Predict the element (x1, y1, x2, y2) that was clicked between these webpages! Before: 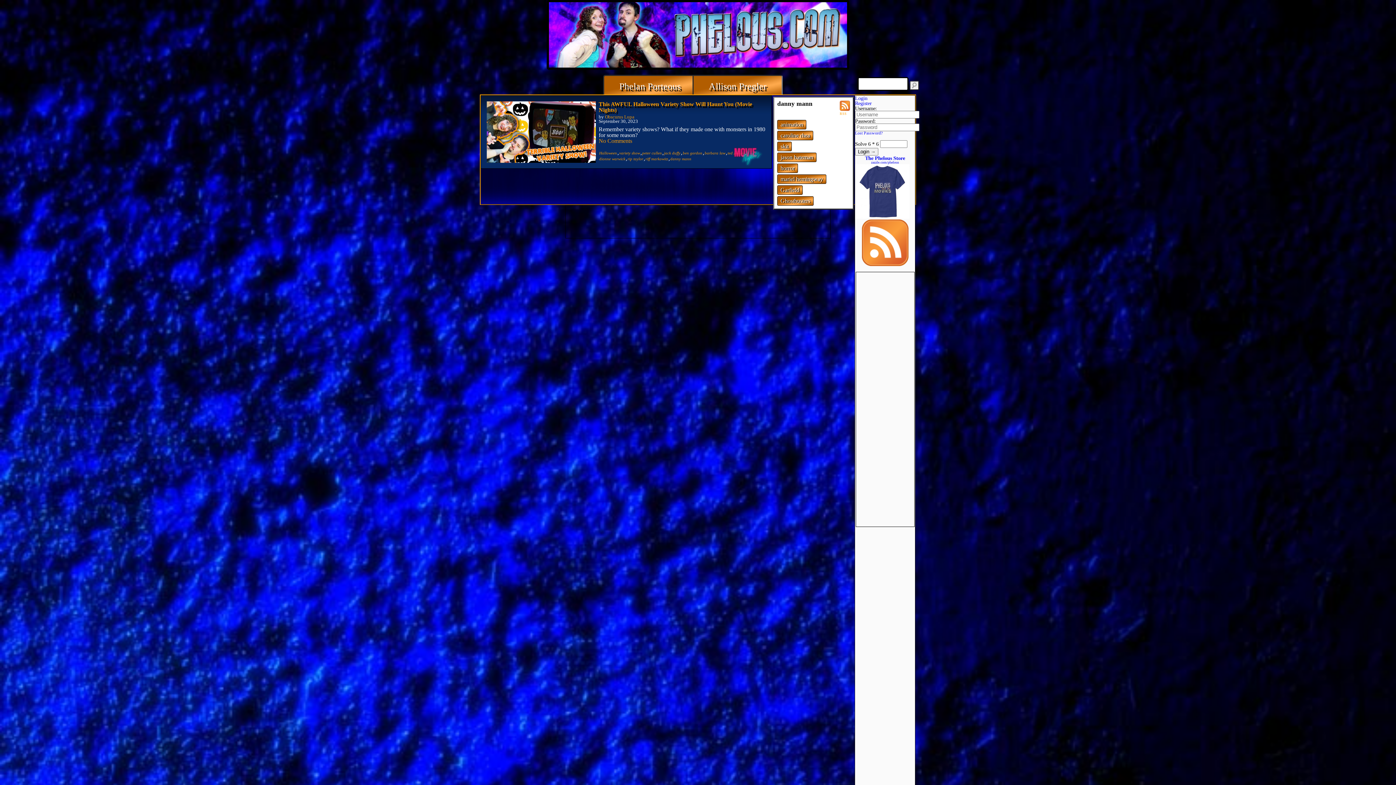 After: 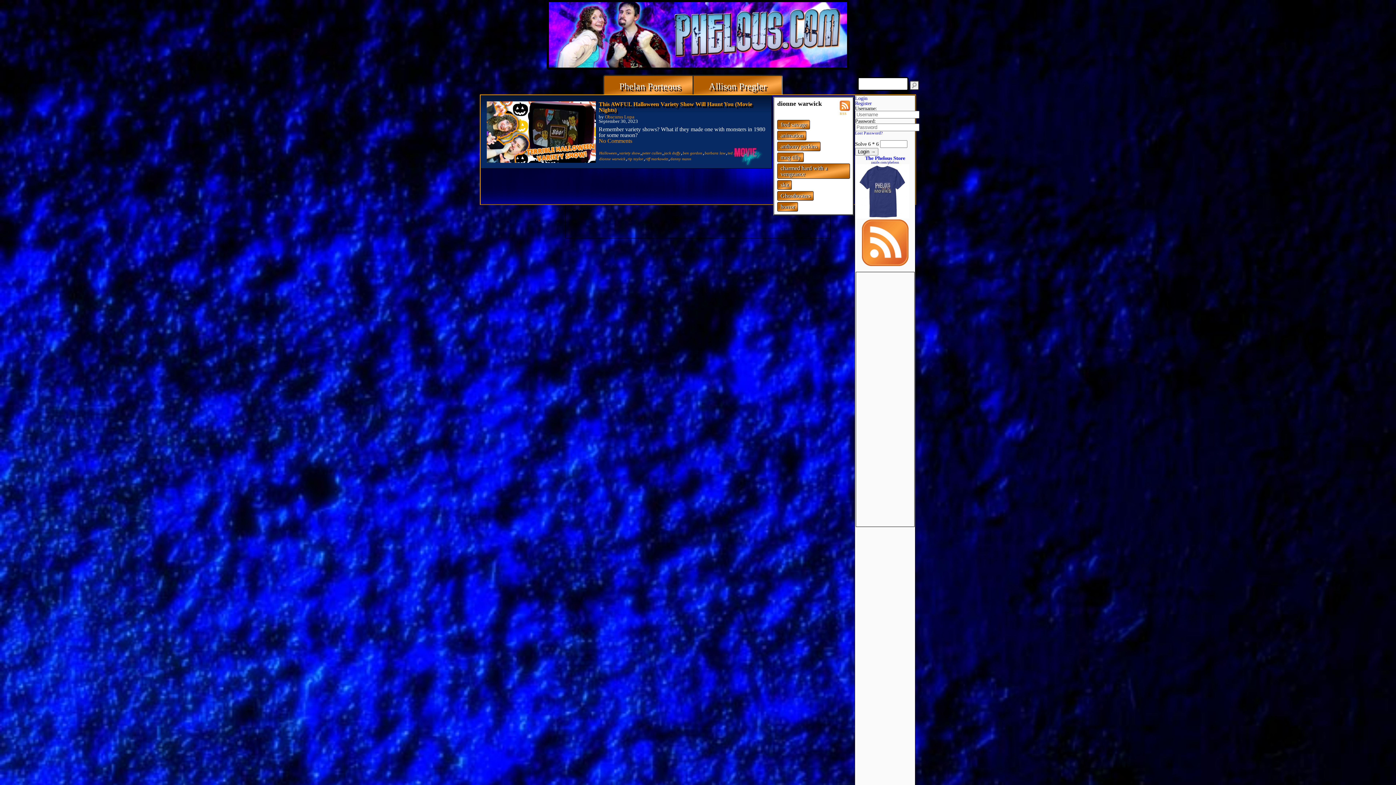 Action: label: dionne warwick bbox: (598, 156, 625, 161)